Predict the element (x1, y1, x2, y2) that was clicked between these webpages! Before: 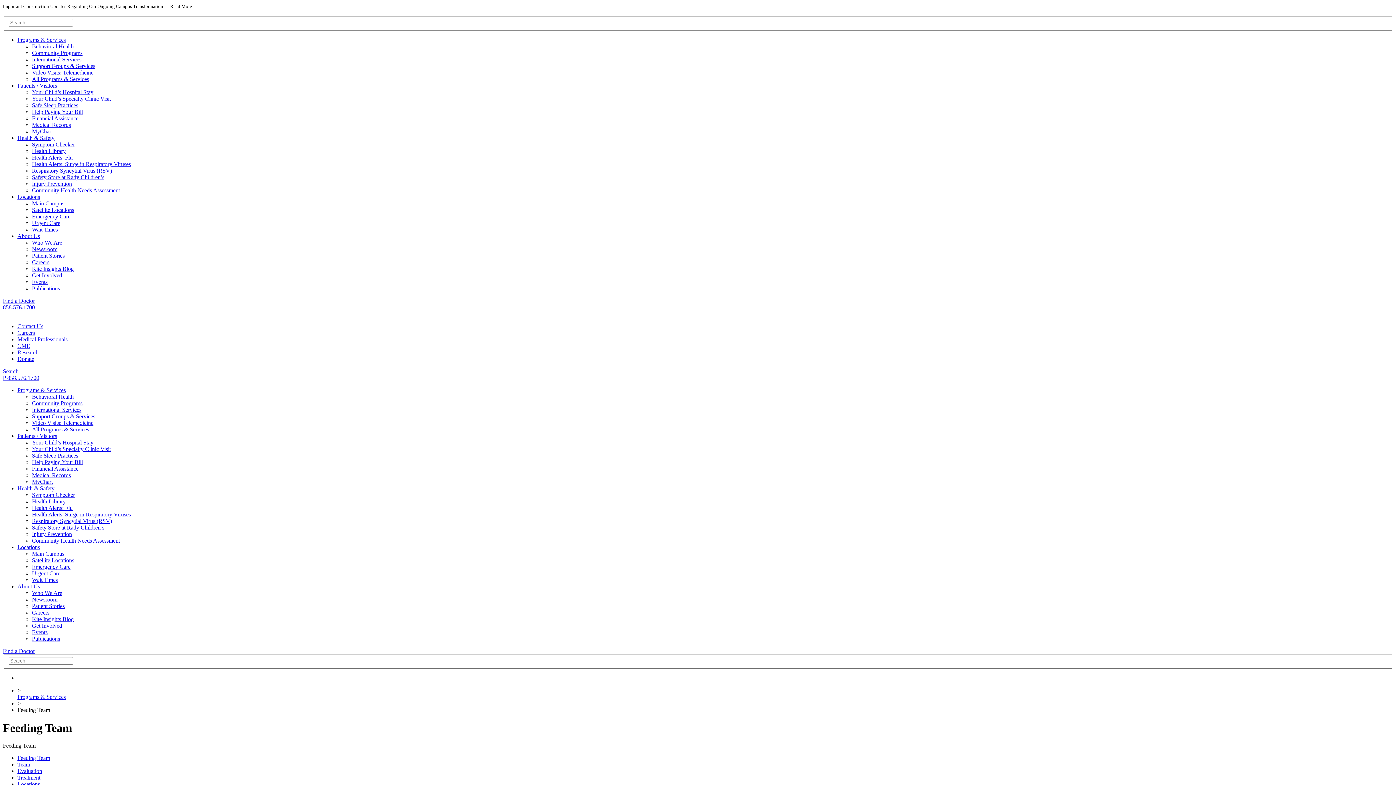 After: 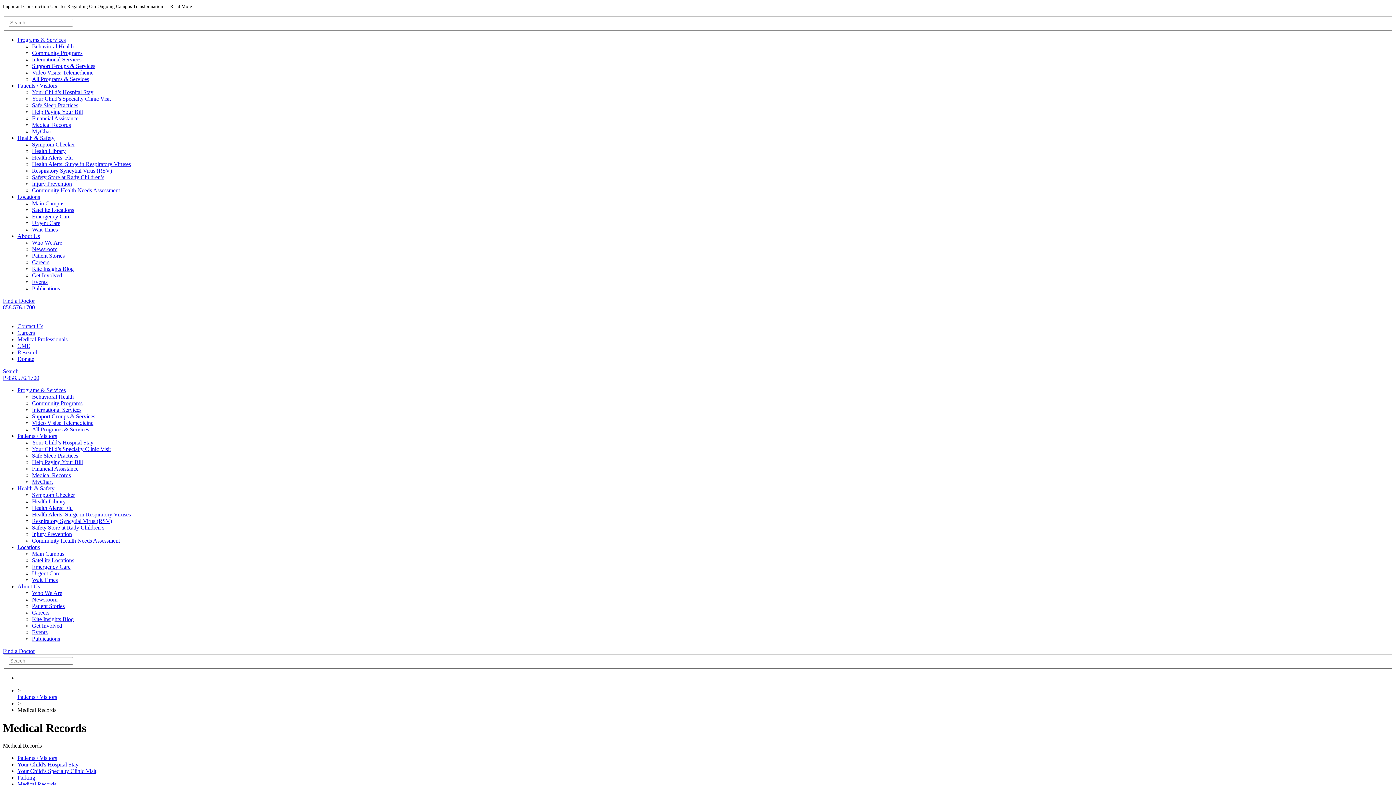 Action: bbox: (32, 121, 70, 127) label: Medical Records